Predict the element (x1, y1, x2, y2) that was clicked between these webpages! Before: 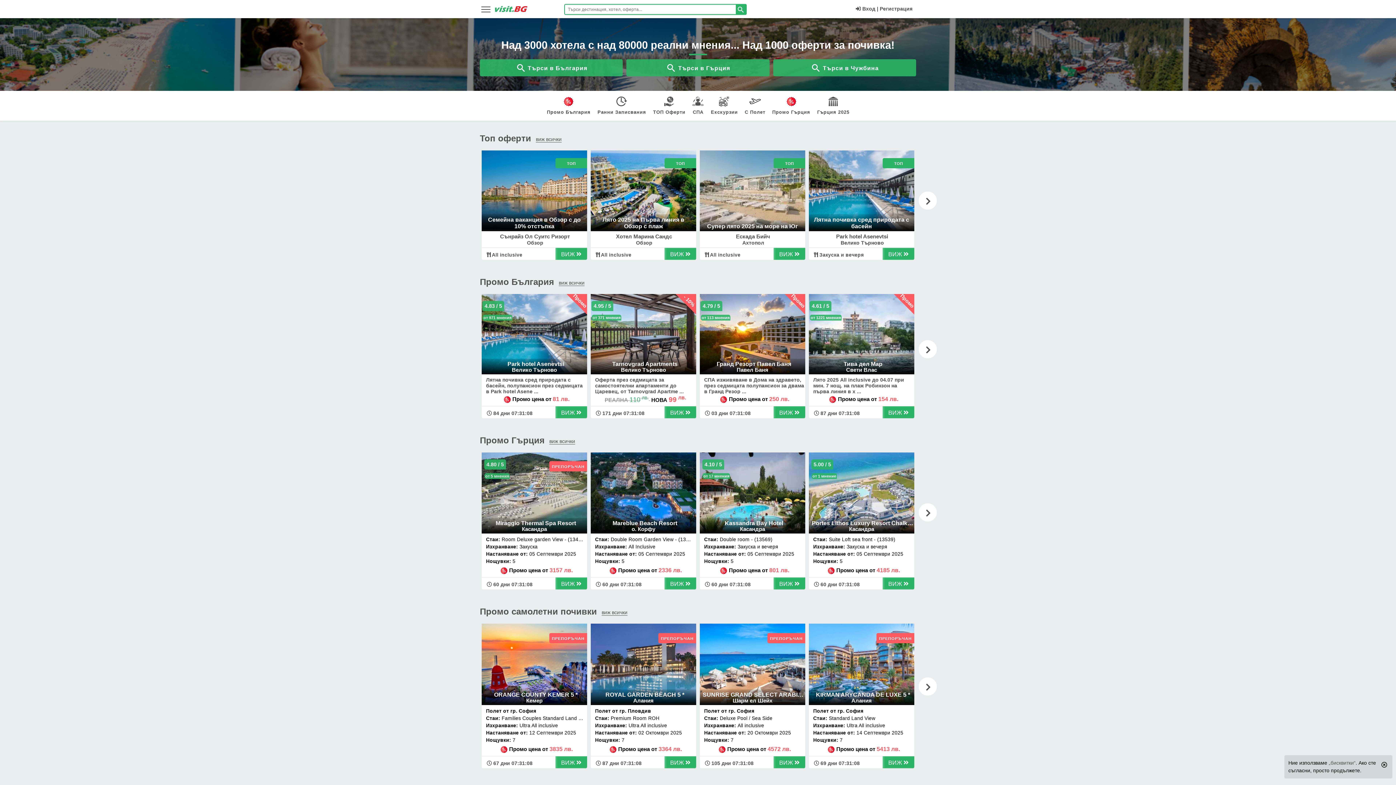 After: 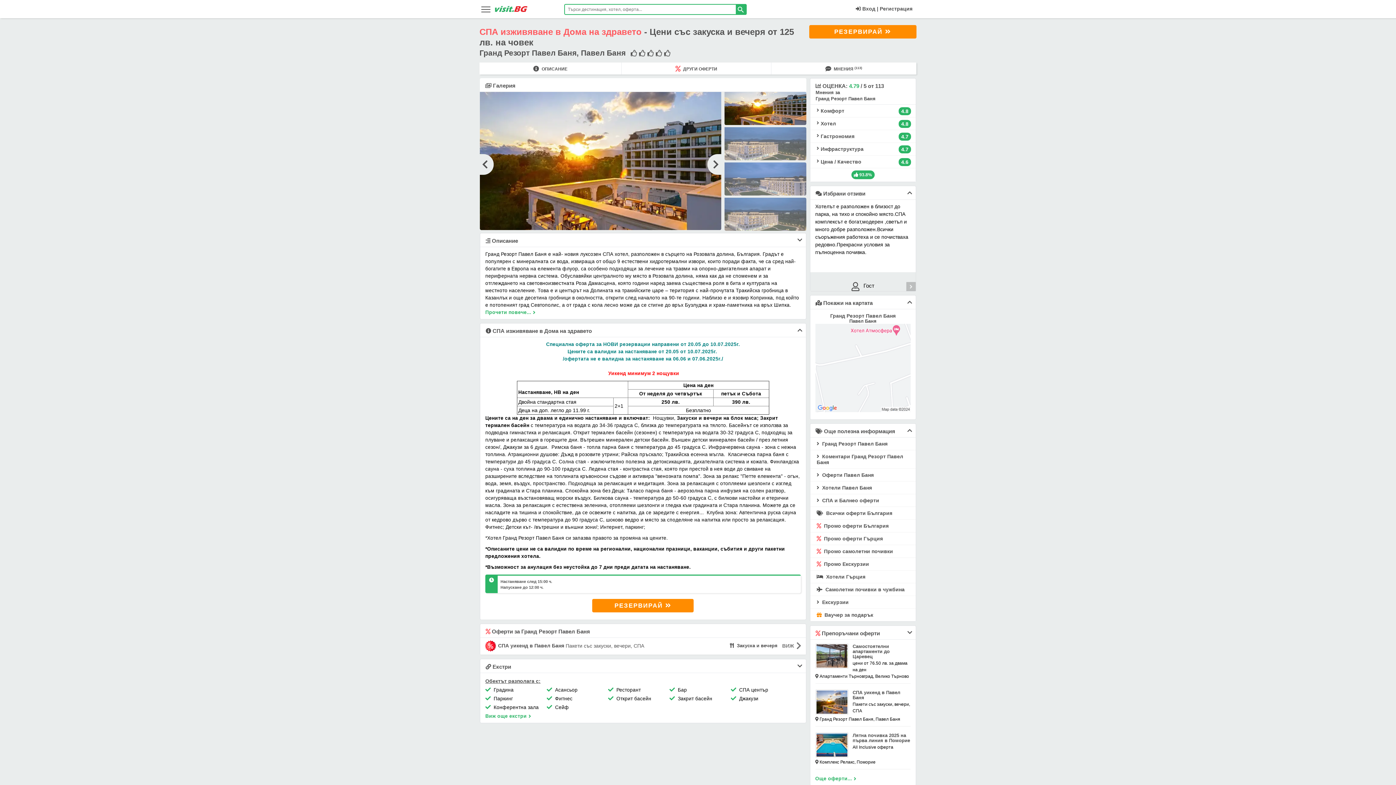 Action: bbox: (716, 361, 791, 367) label: Гранд Резорт Павел Баня